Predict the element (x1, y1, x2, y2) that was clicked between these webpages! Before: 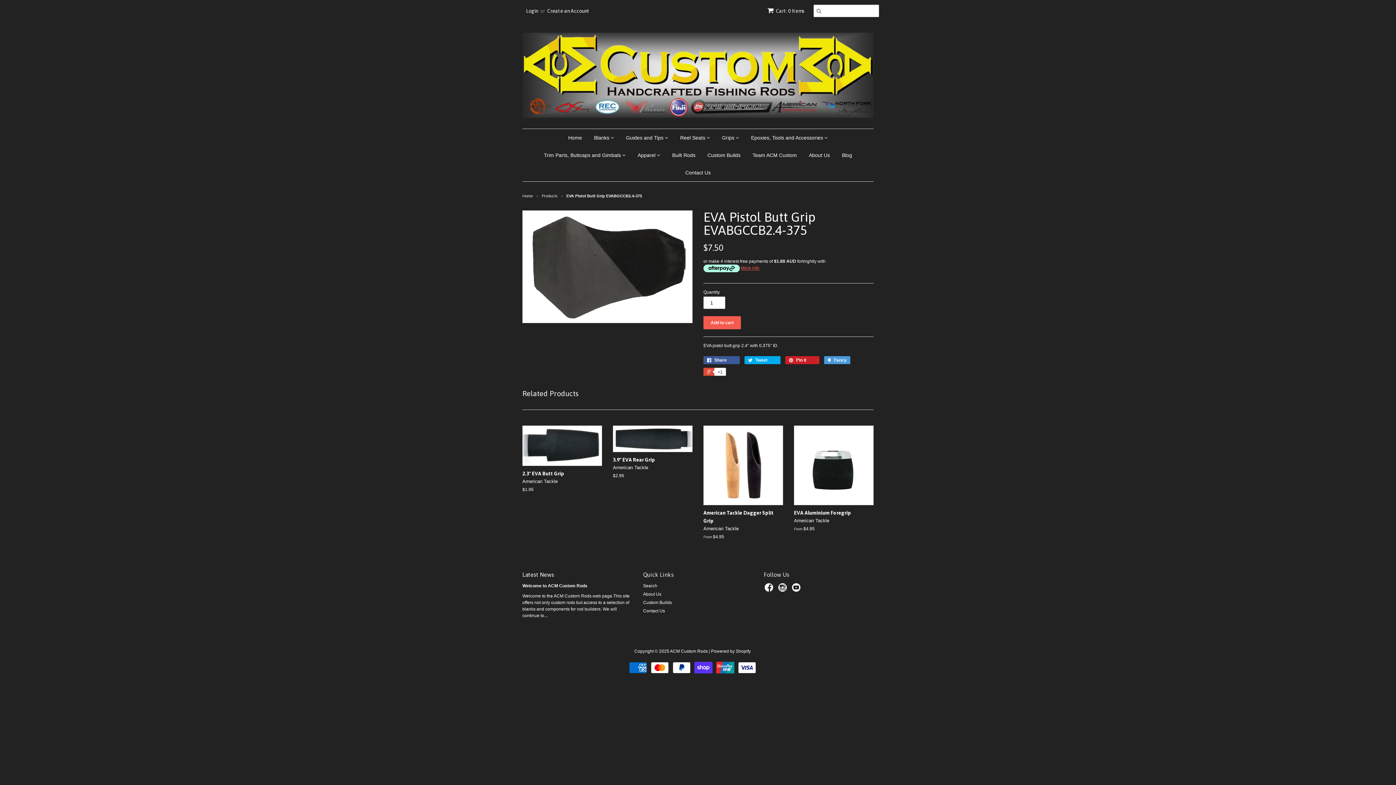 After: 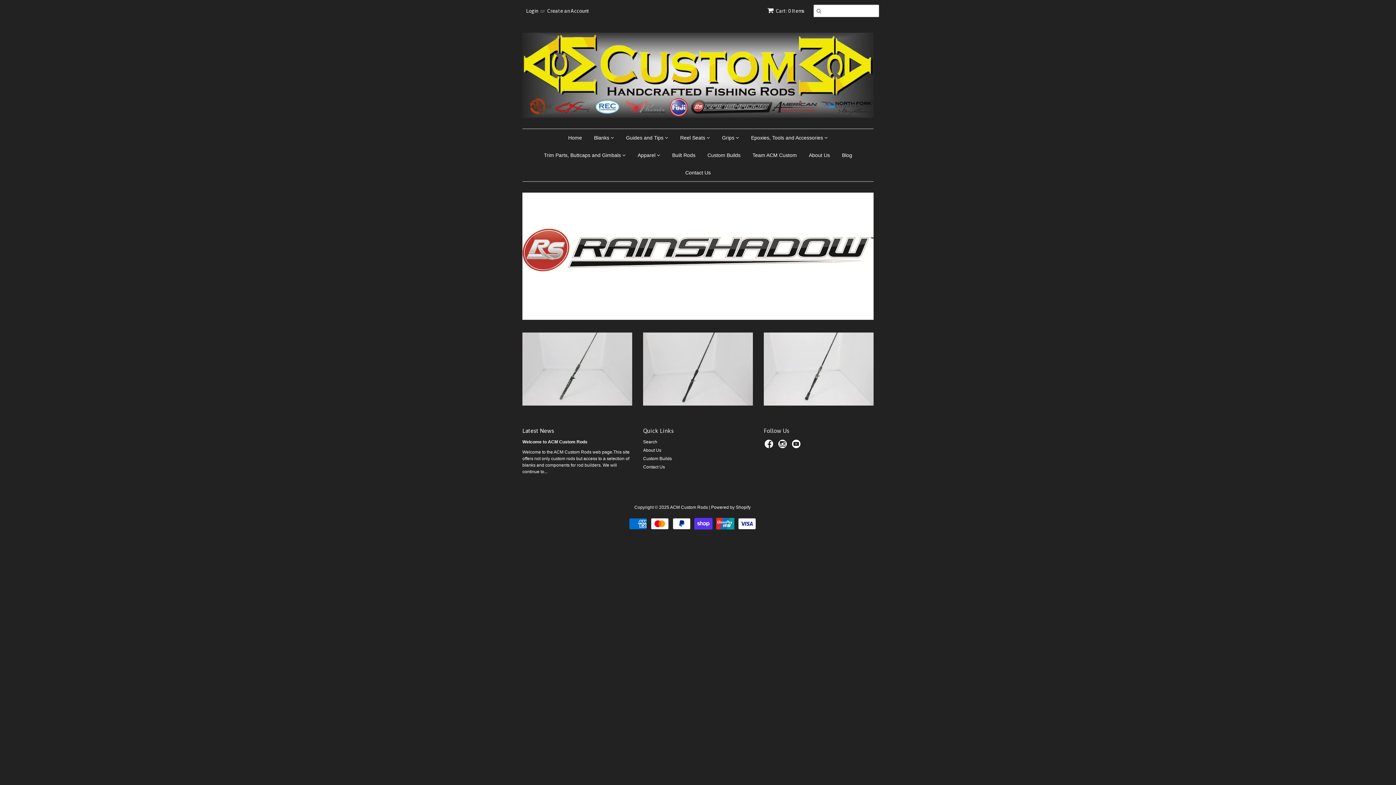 Action: label: Home bbox: (522, 193, 533, 198)